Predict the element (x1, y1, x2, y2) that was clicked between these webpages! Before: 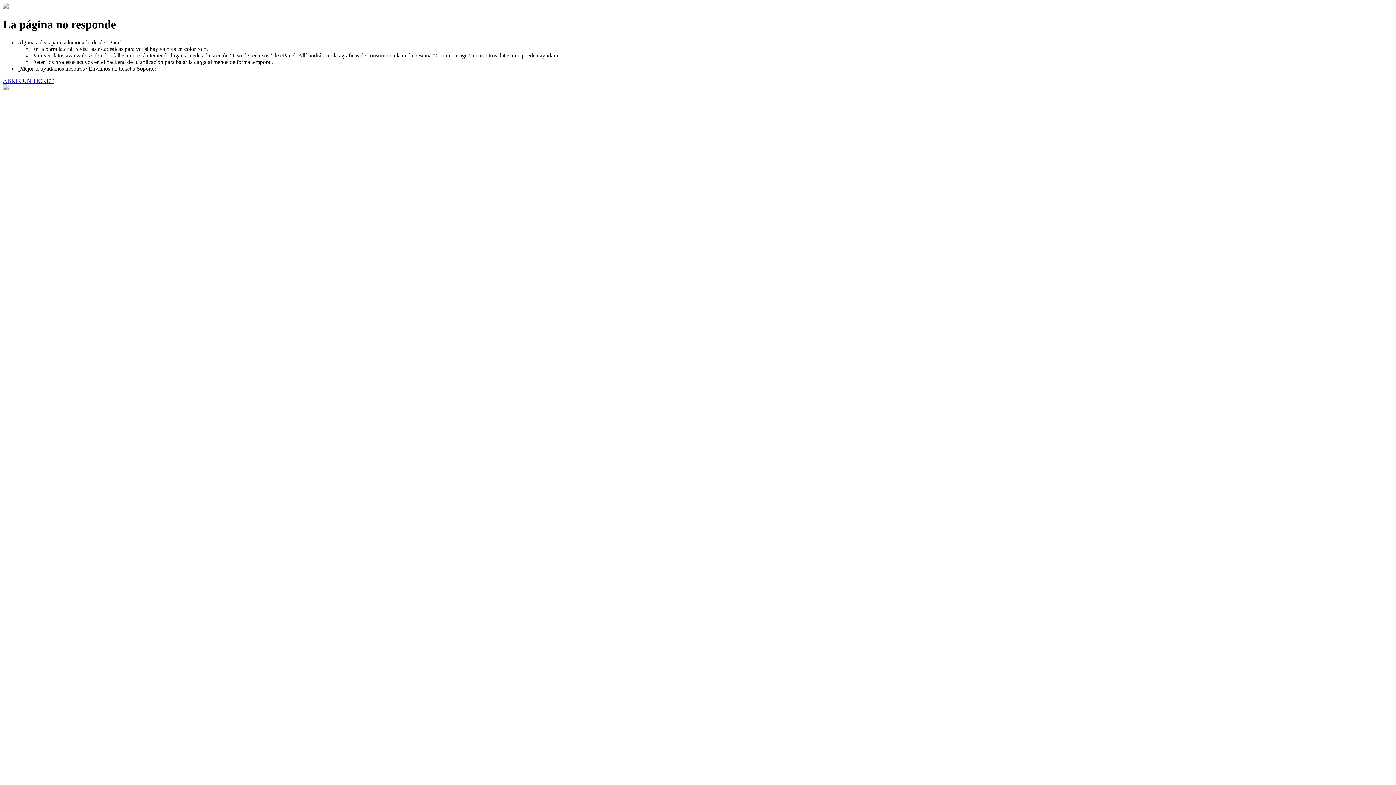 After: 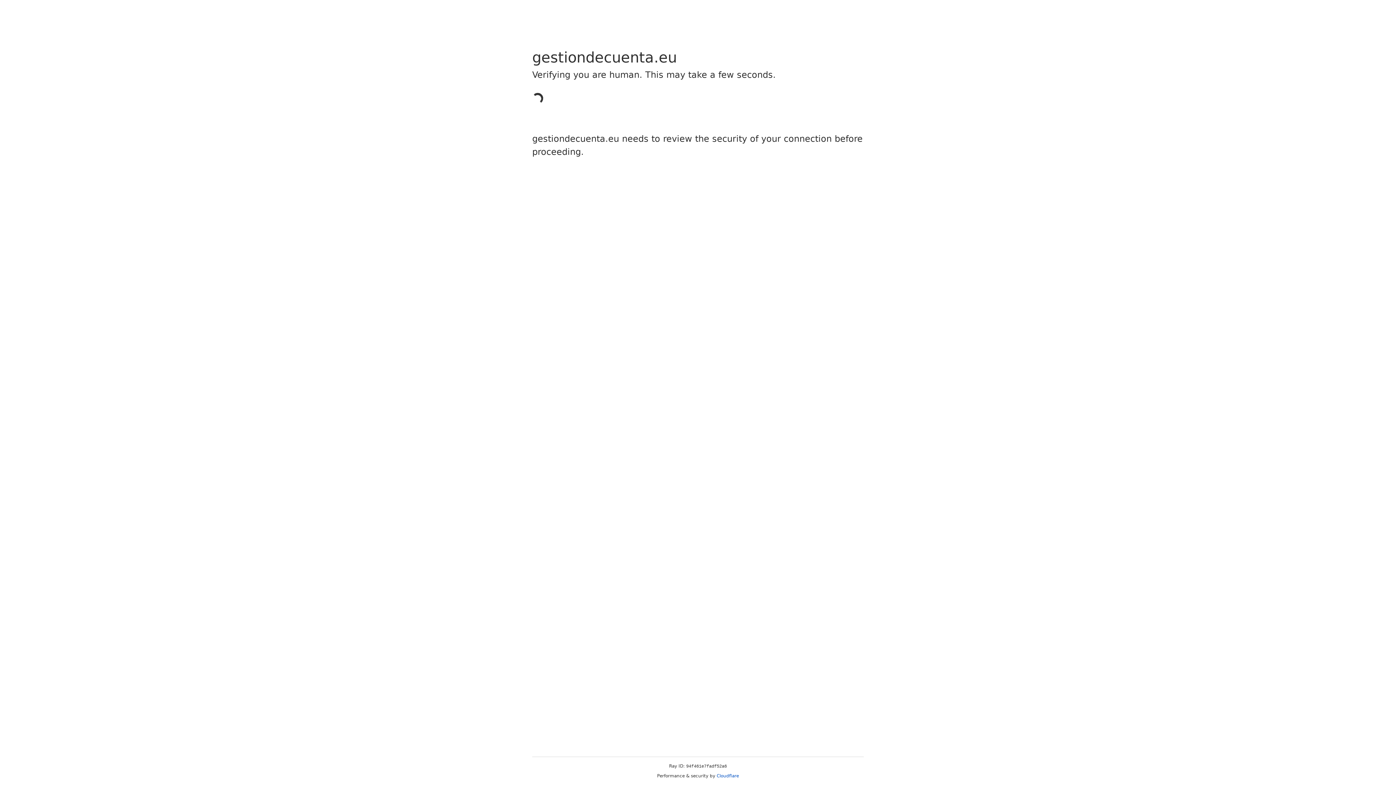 Action: label: ABRIR UN TICKET bbox: (2, 77, 53, 83)